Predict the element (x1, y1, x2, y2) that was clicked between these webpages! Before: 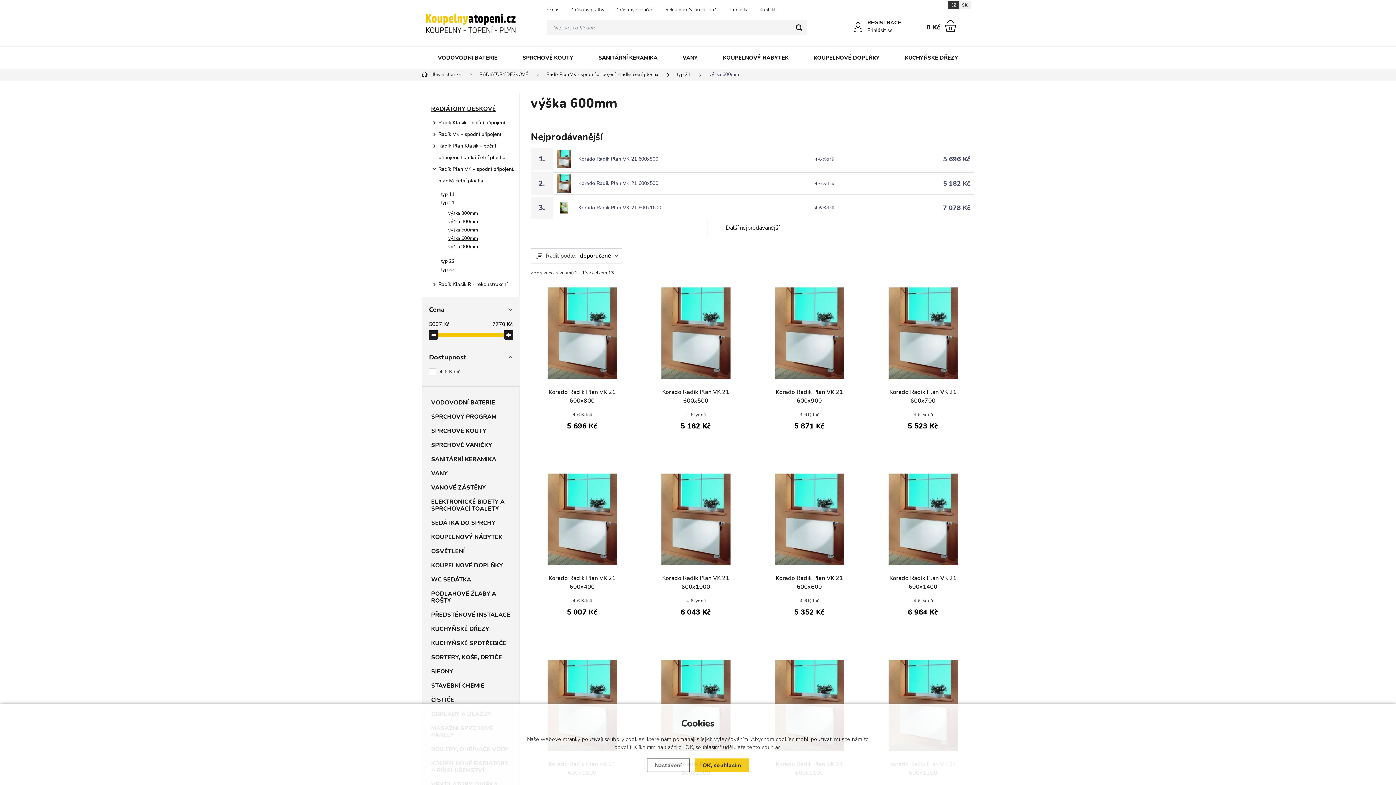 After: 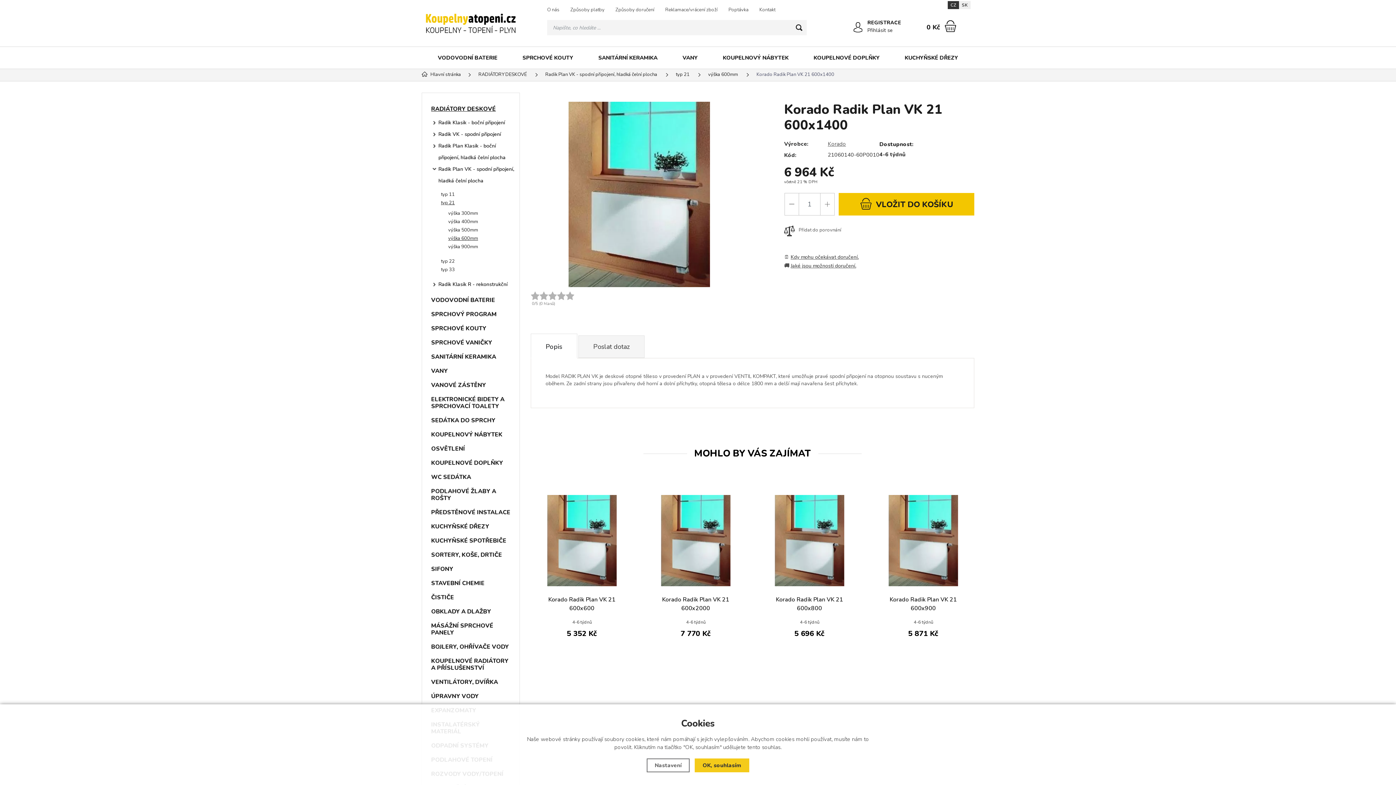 Action: bbox: (875, 472, 970, 566)